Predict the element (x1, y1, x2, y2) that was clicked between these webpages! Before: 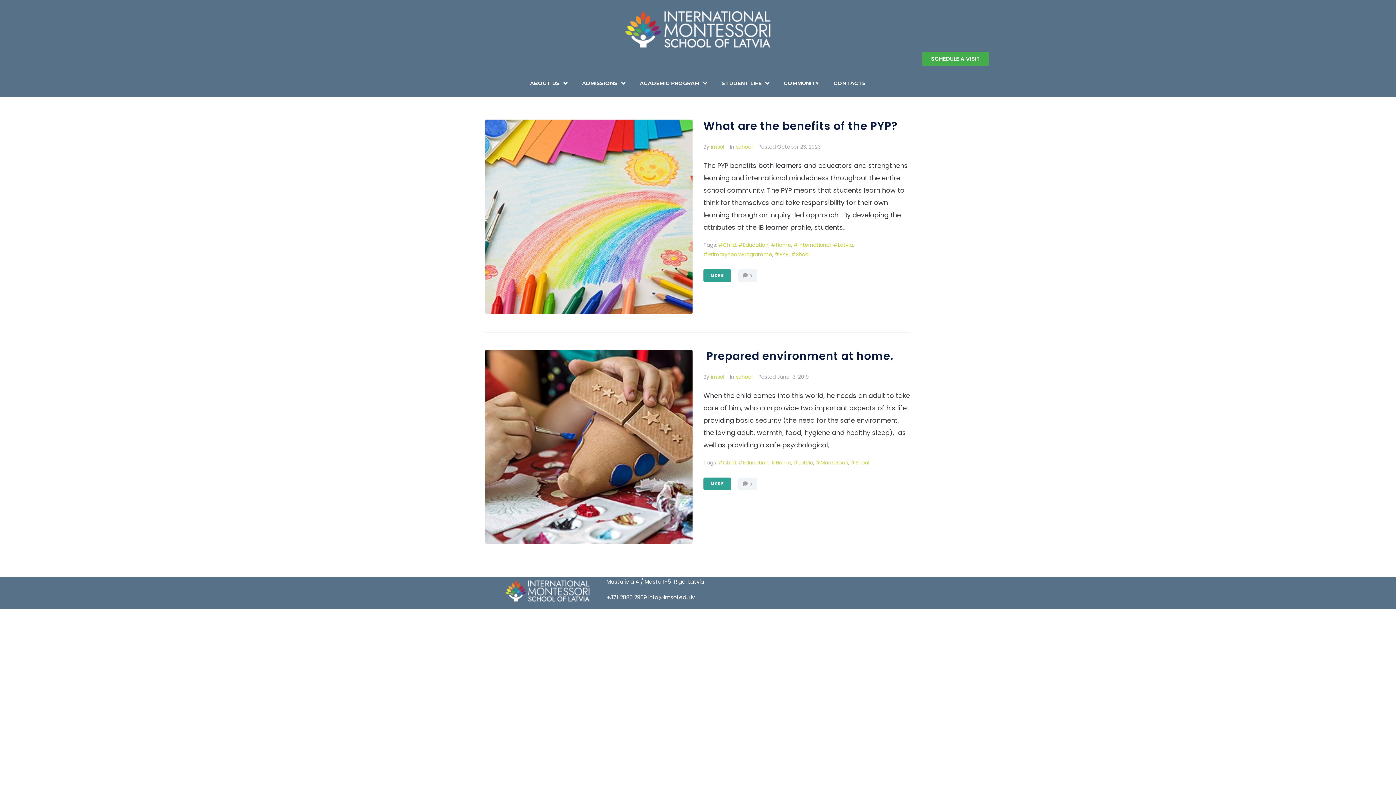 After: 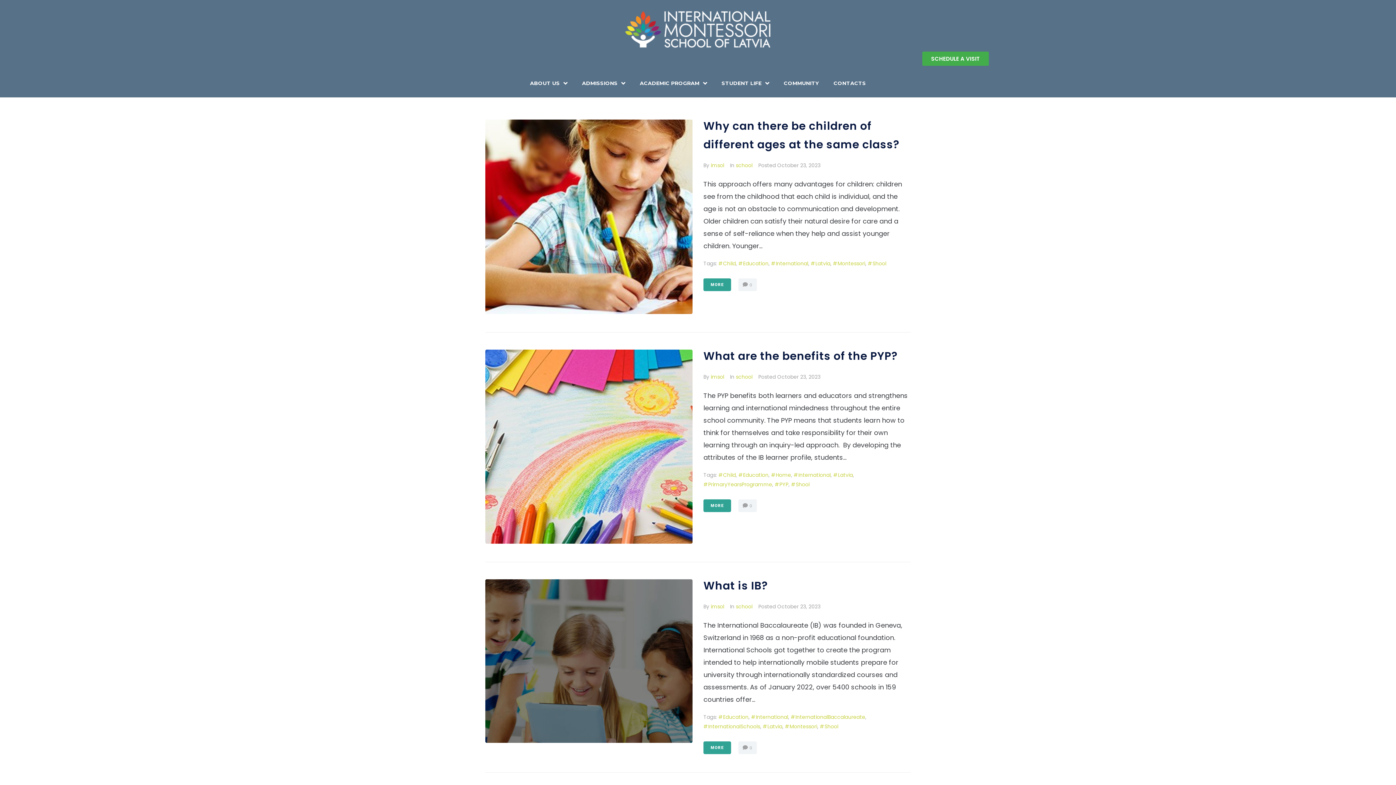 Action: label: #Shool bbox: (791, 250, 809, 258)